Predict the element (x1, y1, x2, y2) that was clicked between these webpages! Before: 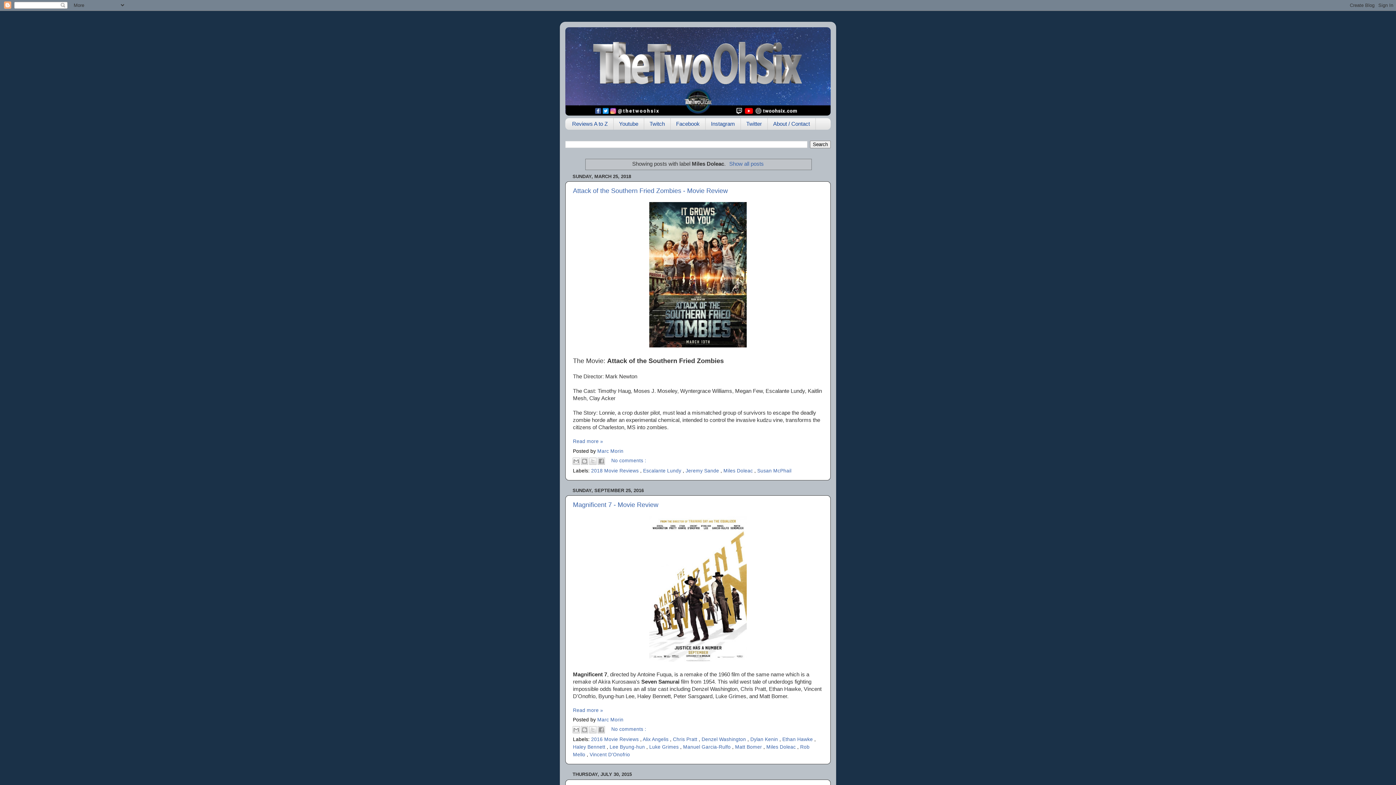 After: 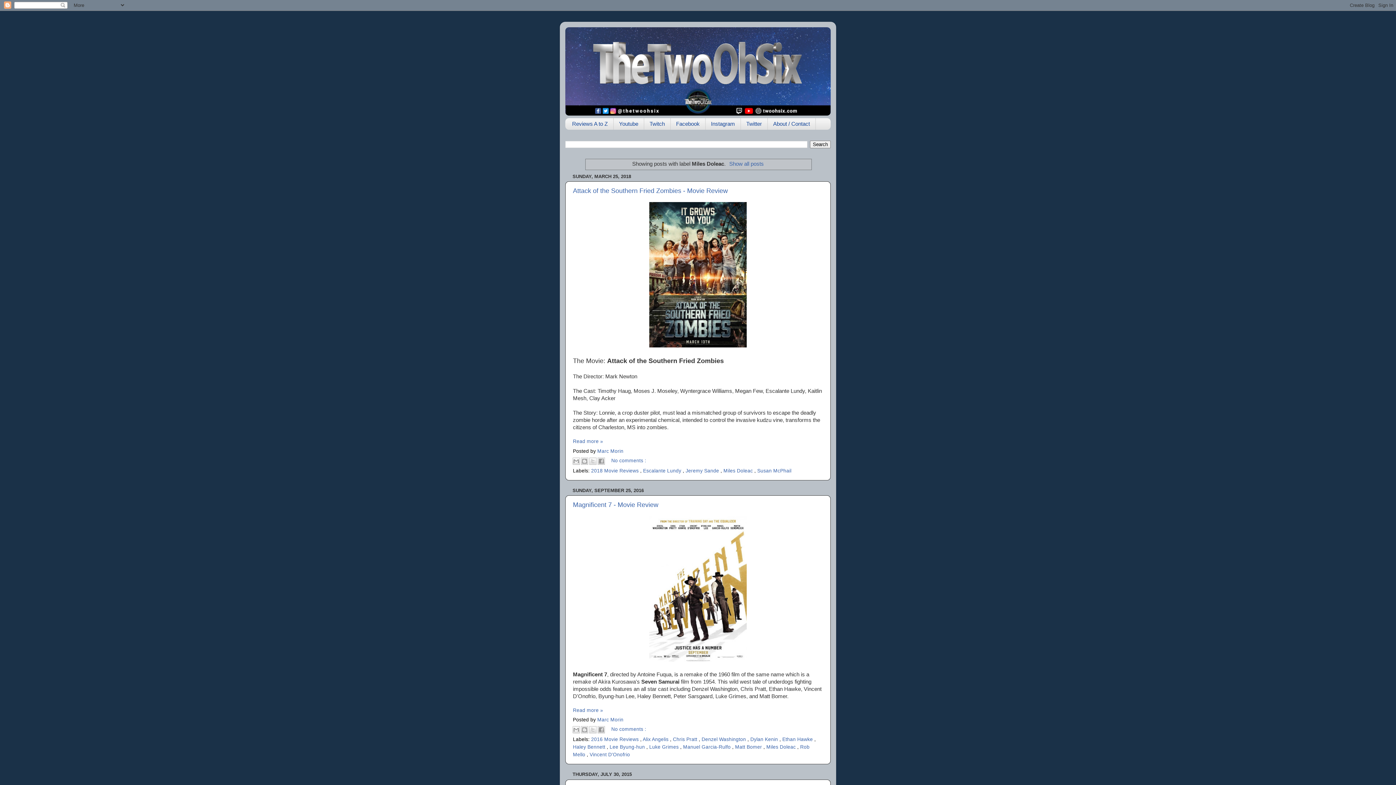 Action: bbox: (723, 468, 754, 473) label: Miles Doleac 